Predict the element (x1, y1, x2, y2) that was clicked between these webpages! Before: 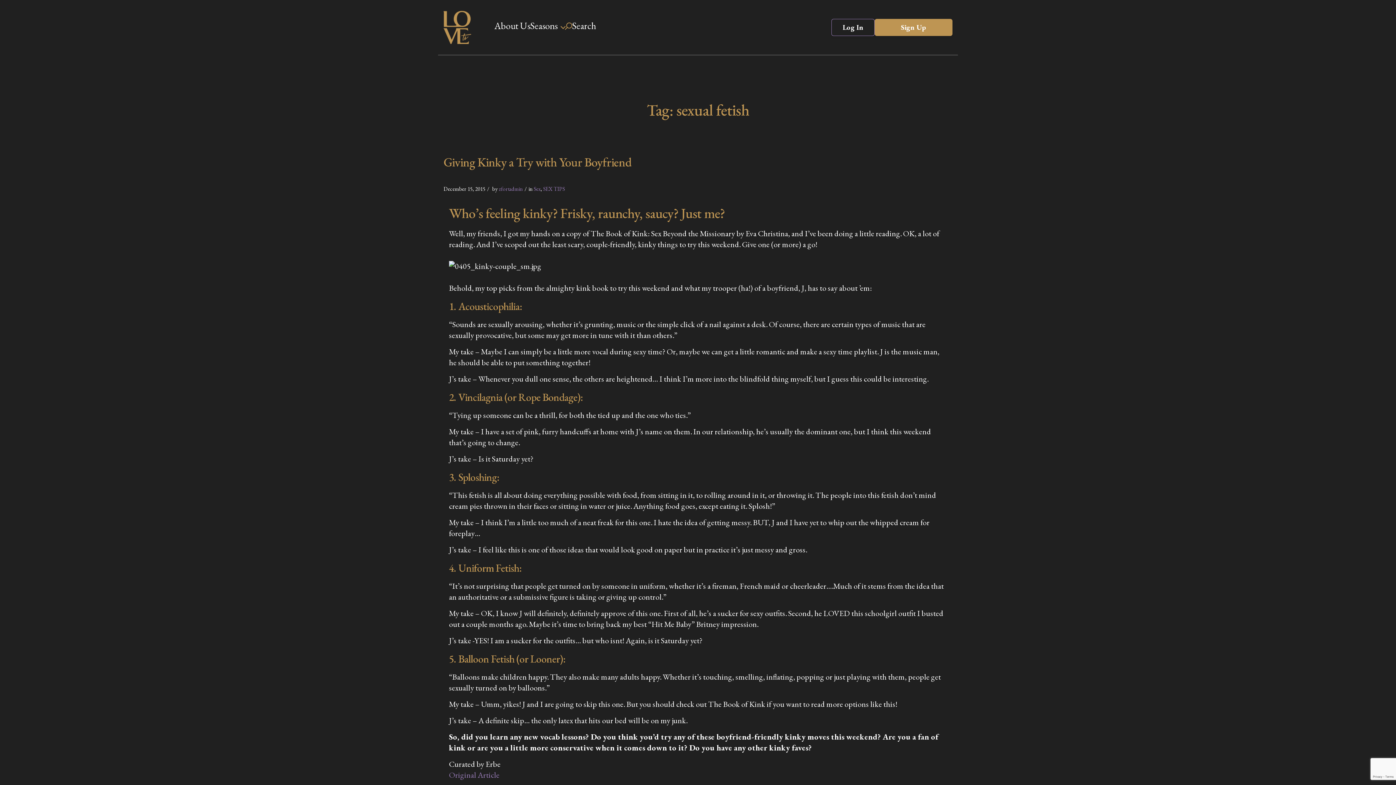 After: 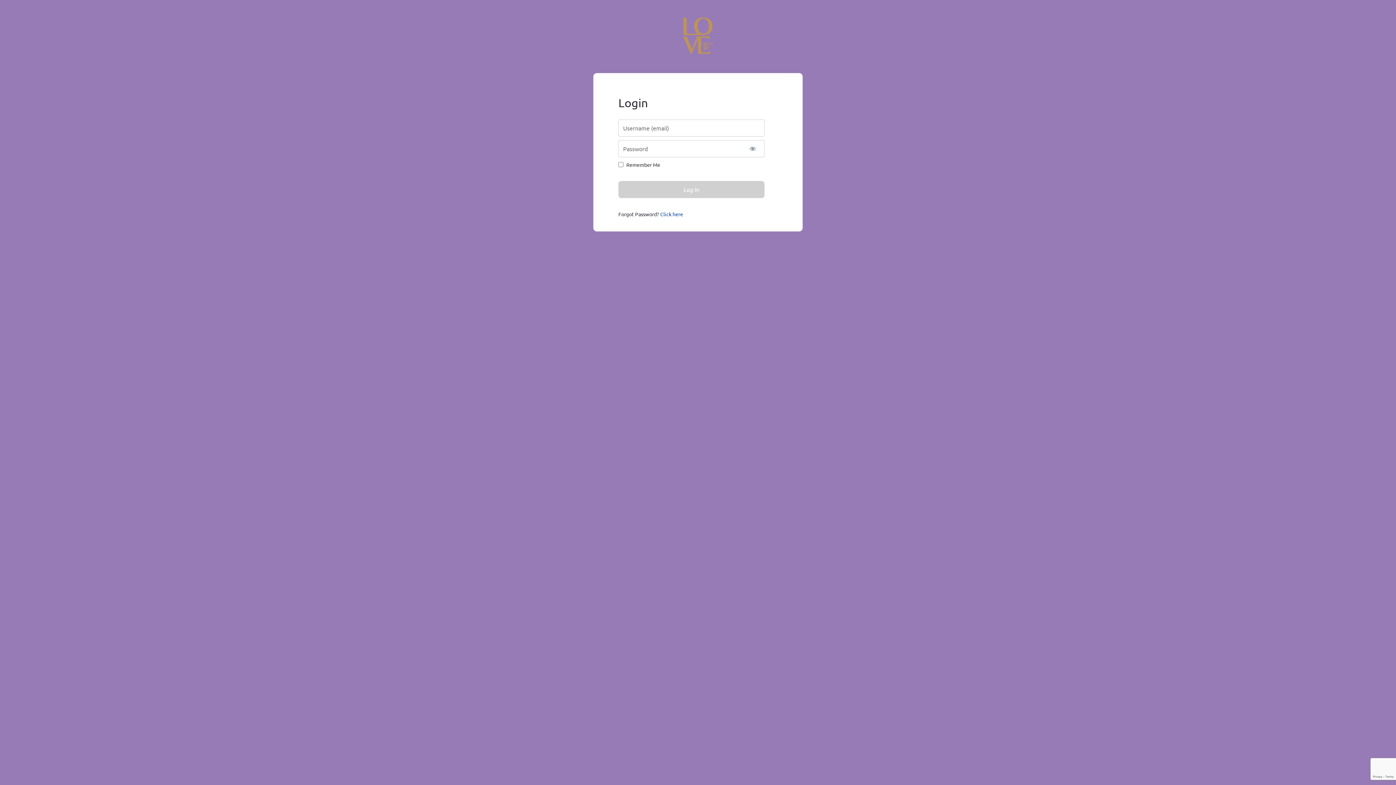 Action: label: Log In bbox: (831, 18, 874, 36)